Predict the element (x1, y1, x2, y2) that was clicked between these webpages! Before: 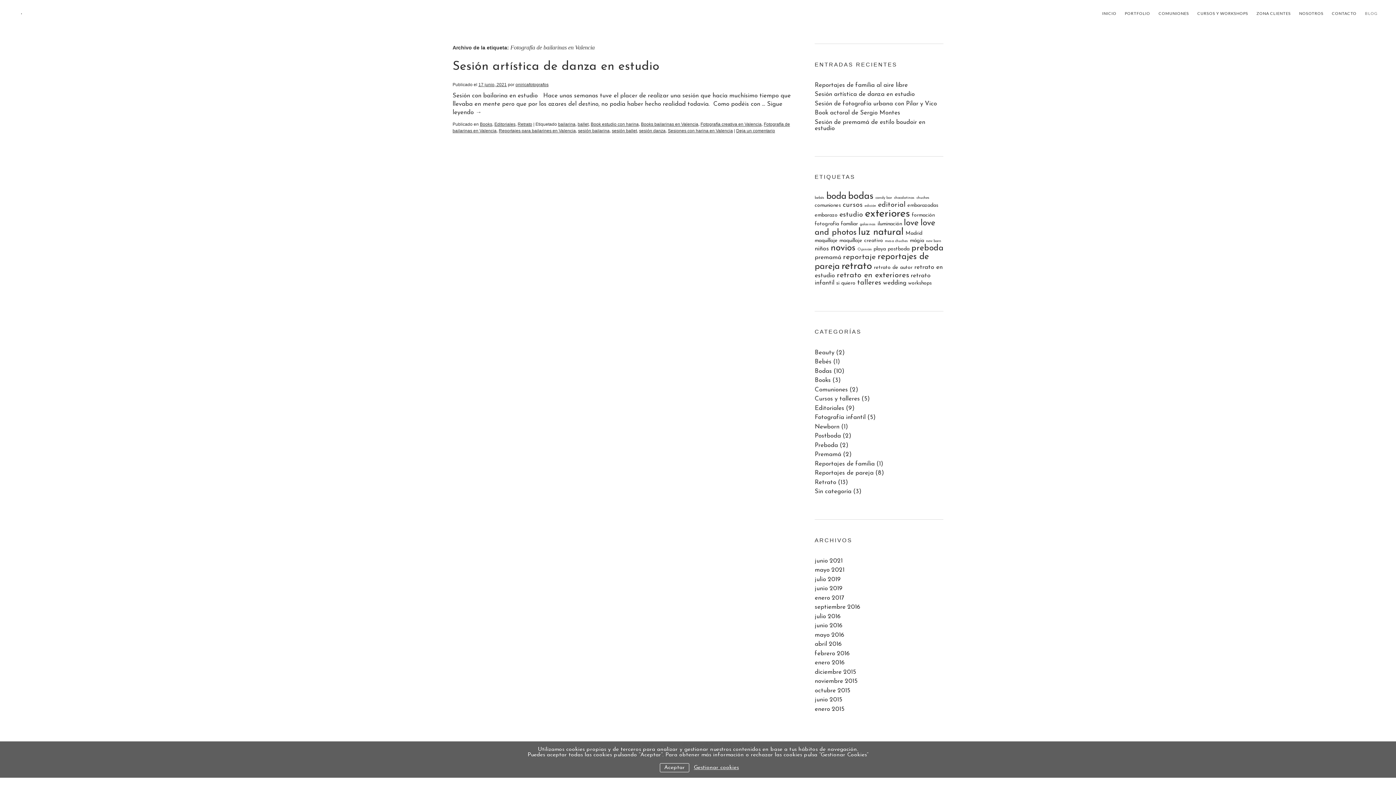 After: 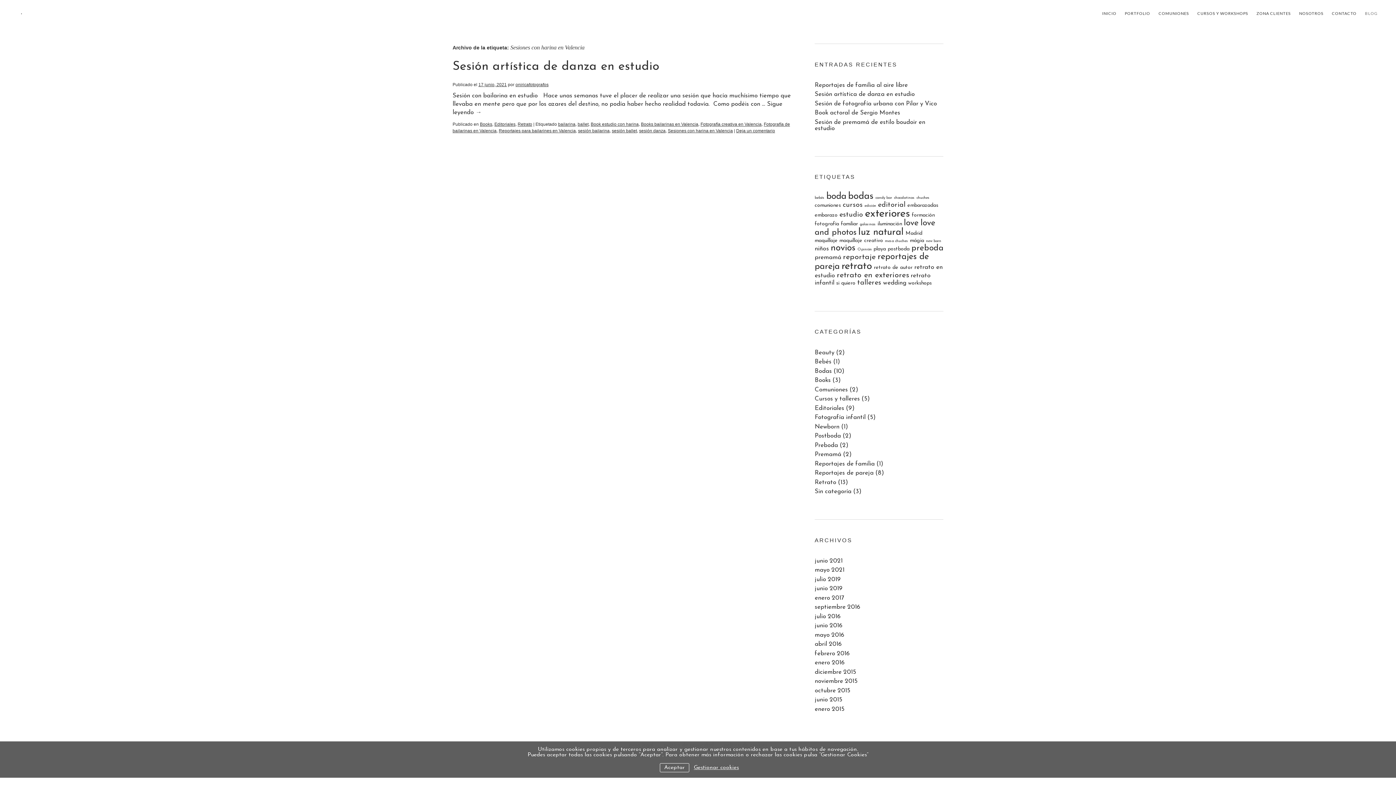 Action: bbox: (668, 128, 733, 133) label: Sesiones con harina en Valencia